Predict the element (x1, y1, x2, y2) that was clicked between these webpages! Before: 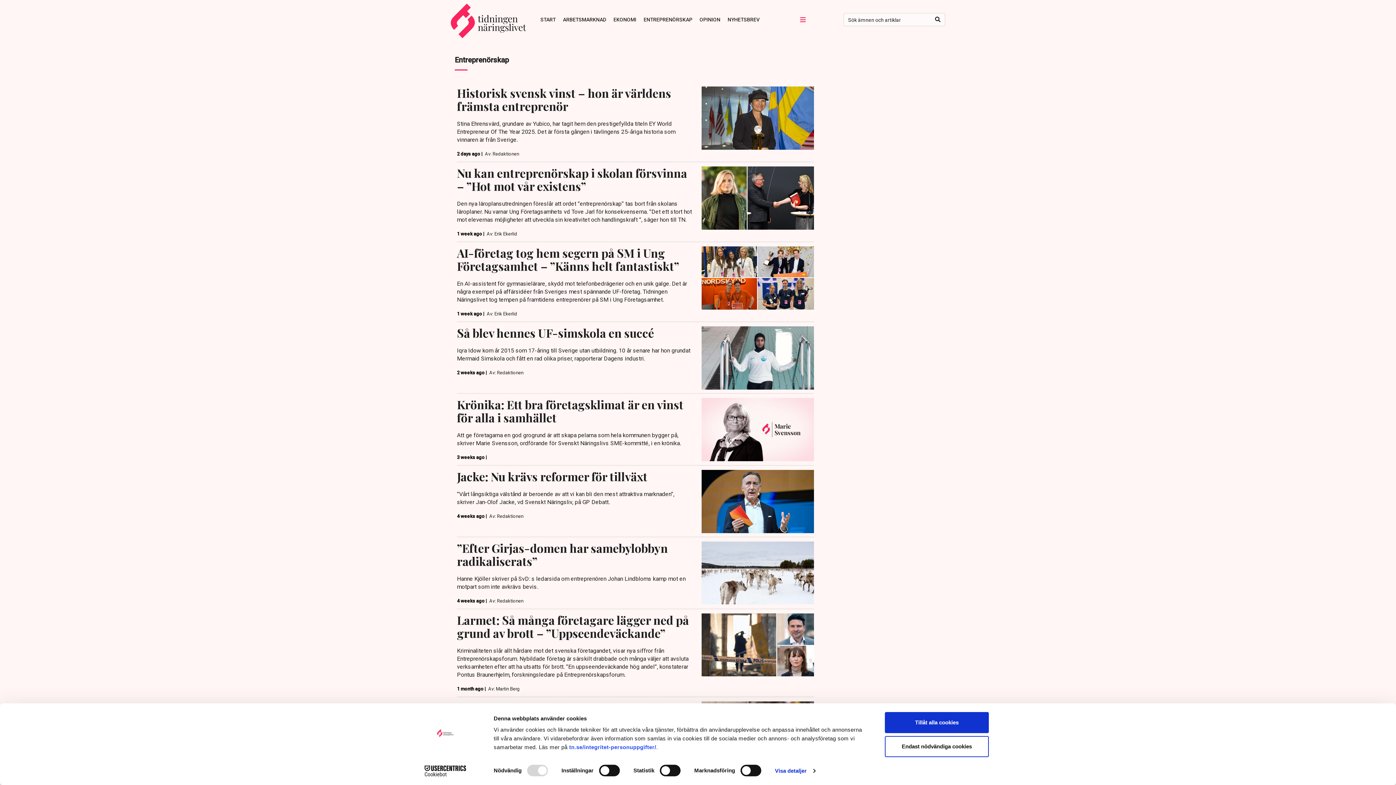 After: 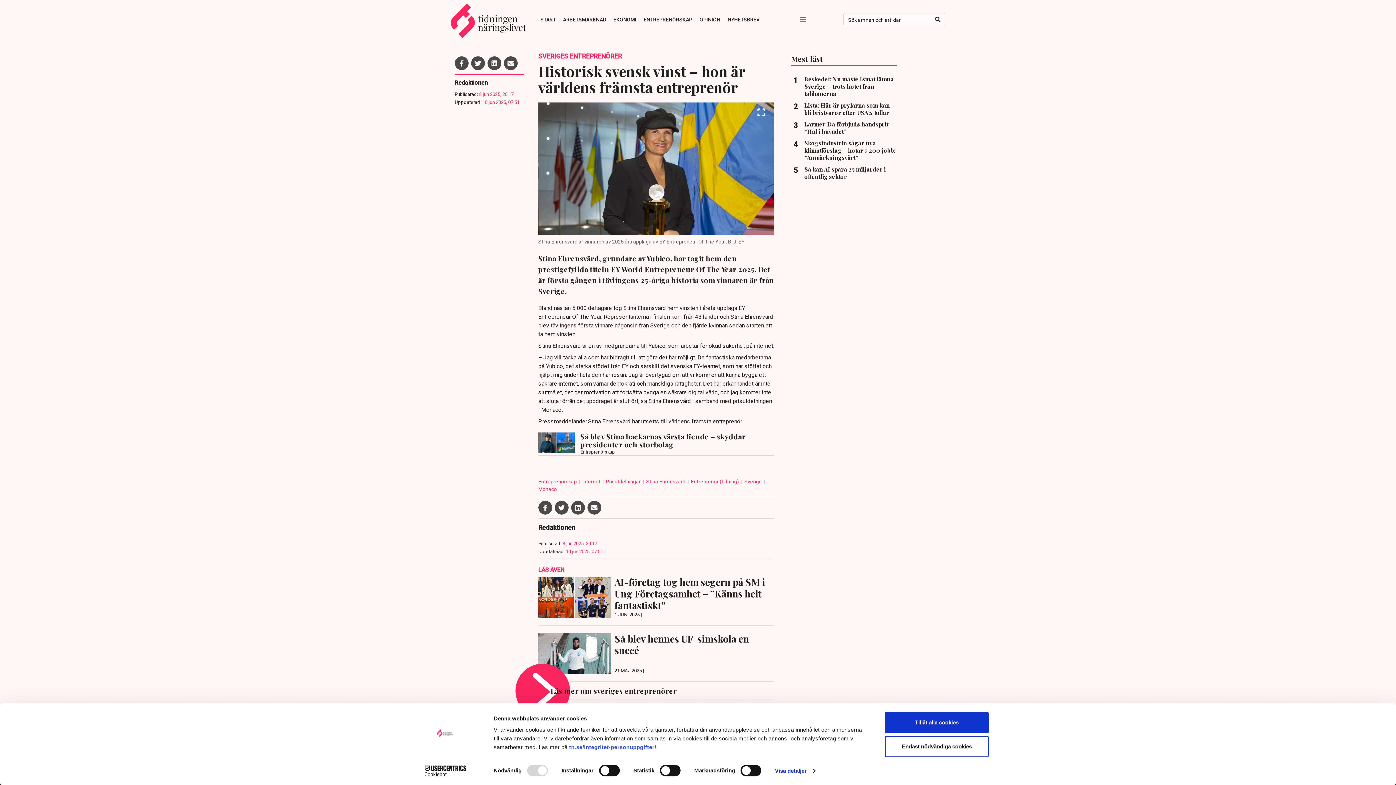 Action: bbox: (457, 86, 814, 162) label: Historisk svensk vinst – hon är världens främsta entreprenör
Stina Ehrensvärd, grundare av Yubico, har tagit hem den prestigefyllda titeln EY World Entrepreneur Of The Year 2025. Det är första gången i tävlingens 25-åriga historia som vinnaren är från Sverige.
2 days ago | Av: Redaktionen